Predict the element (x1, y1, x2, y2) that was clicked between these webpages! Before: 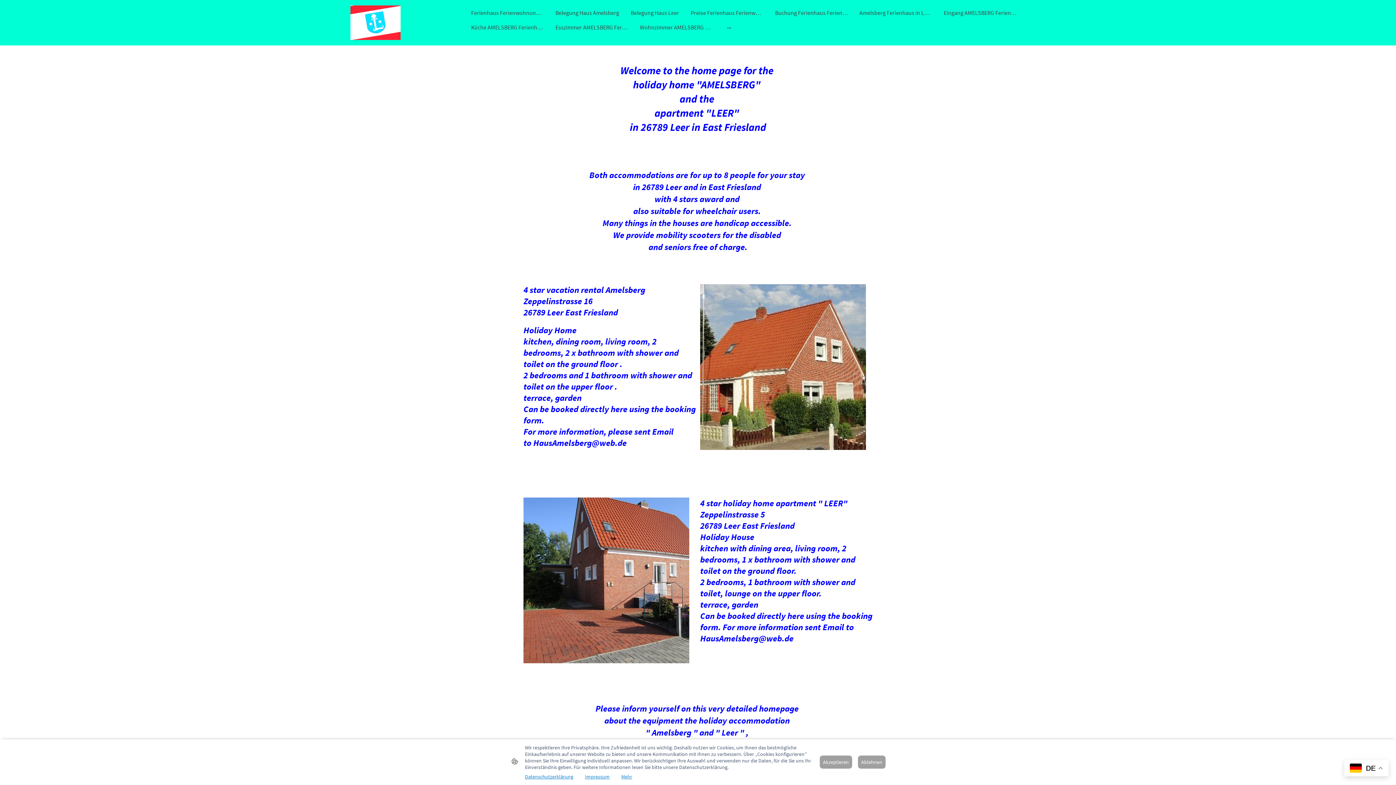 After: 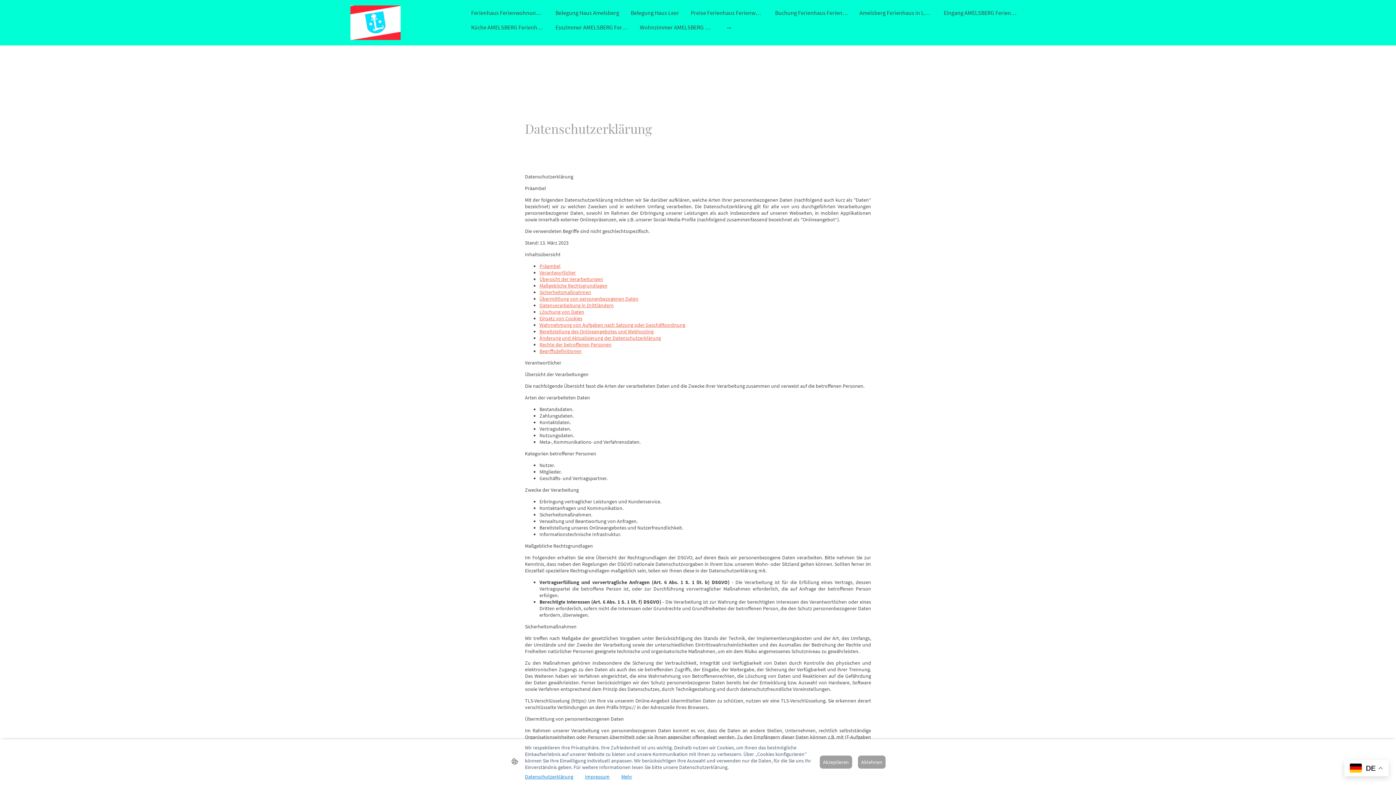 Action: bbox: (525, 773, 573, 780) label: Datenschutzerklärung